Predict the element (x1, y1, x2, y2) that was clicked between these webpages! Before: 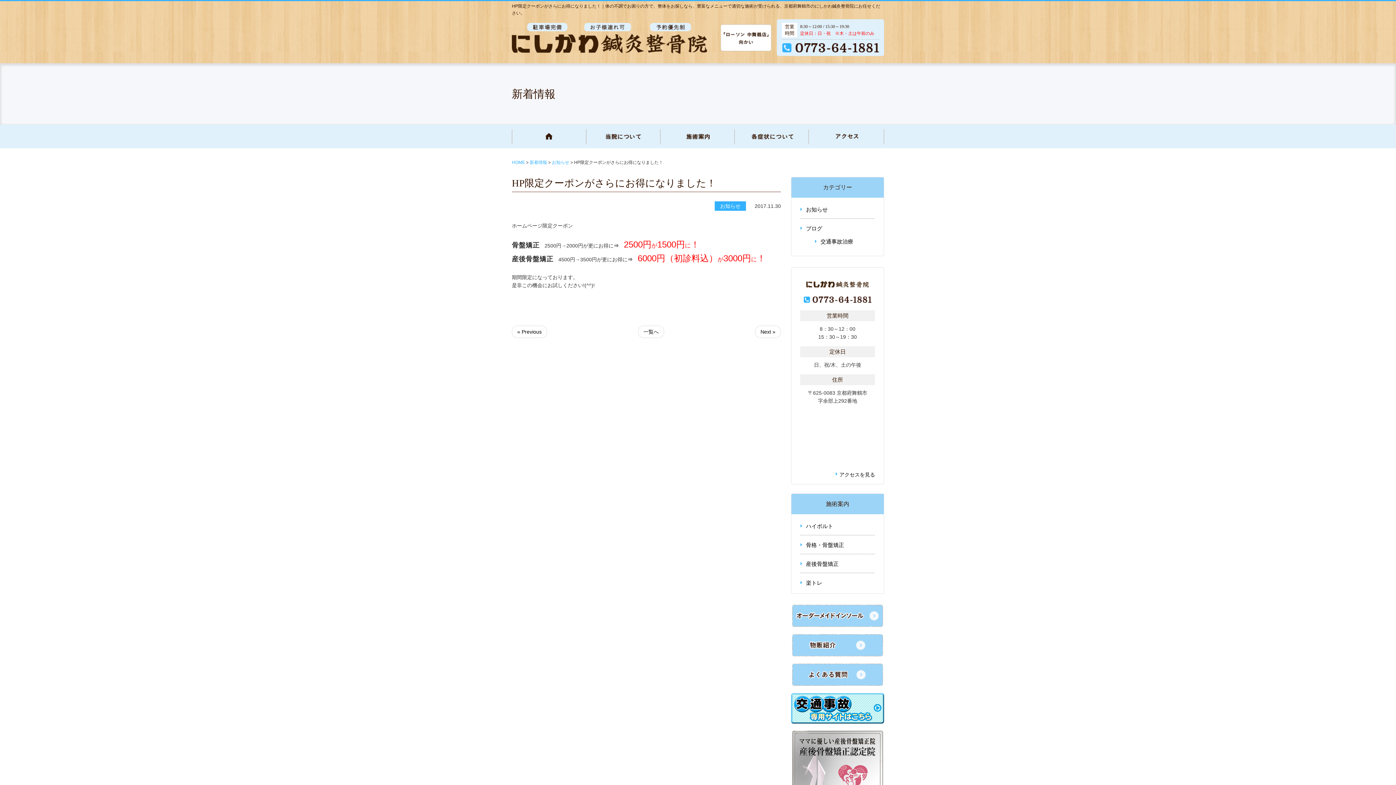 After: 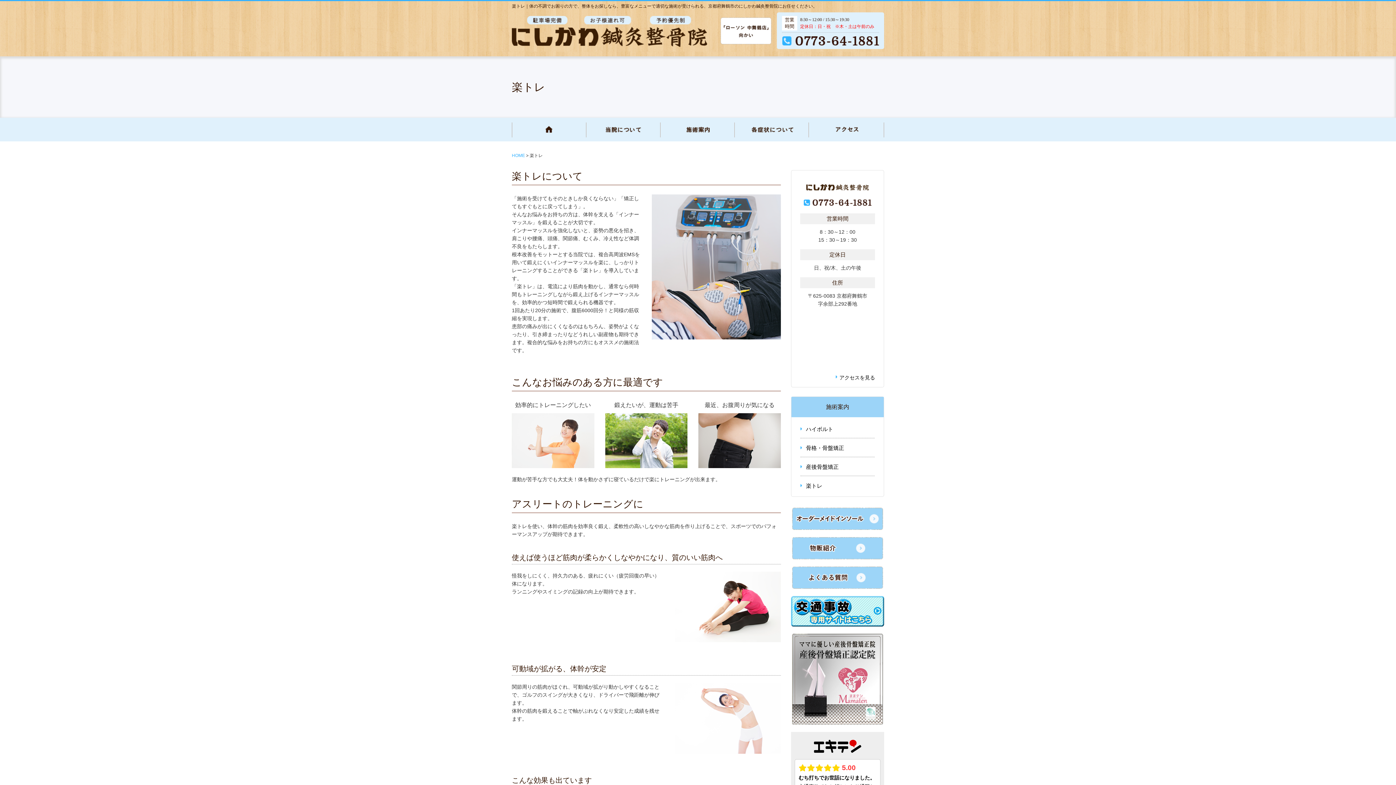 Action: label: 楽トレ bbox: (806, 580, 822, 586)